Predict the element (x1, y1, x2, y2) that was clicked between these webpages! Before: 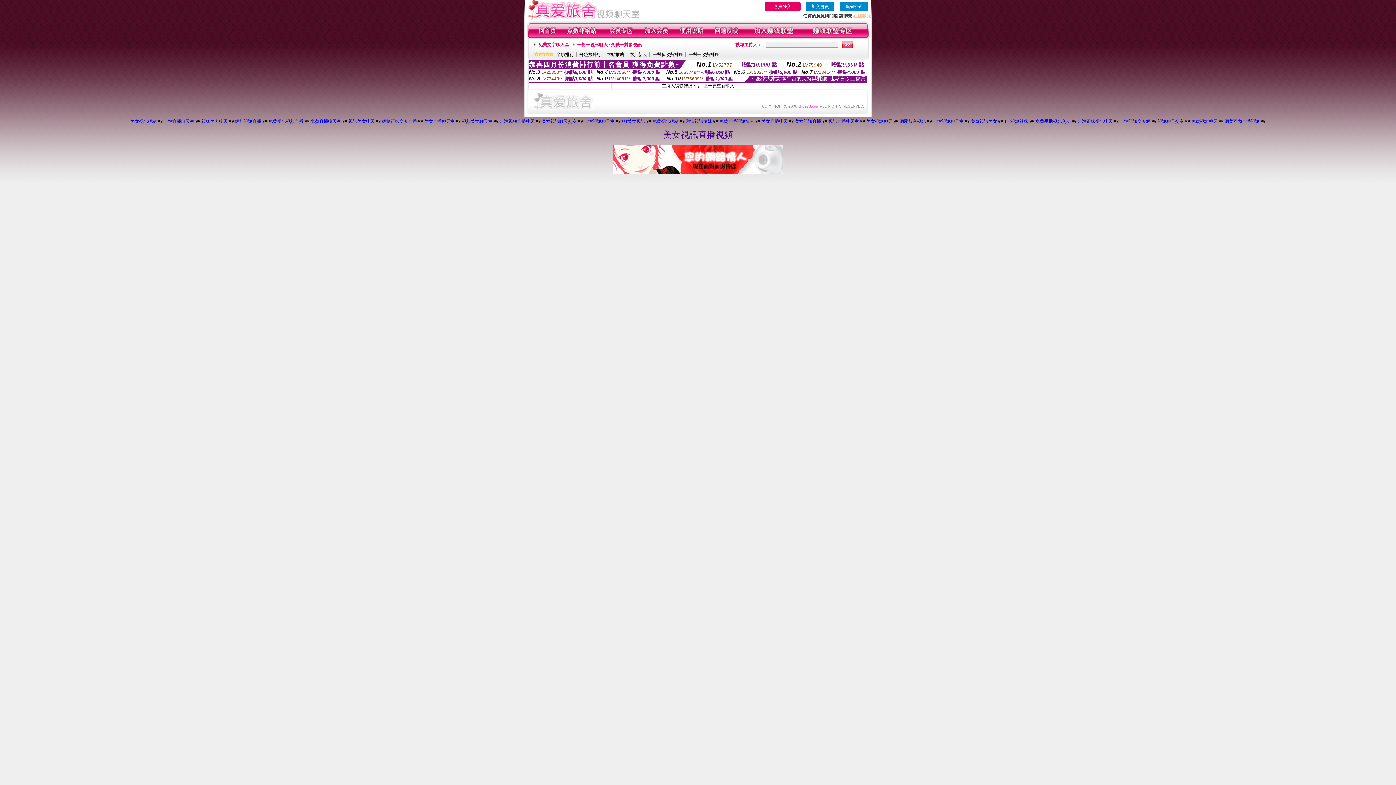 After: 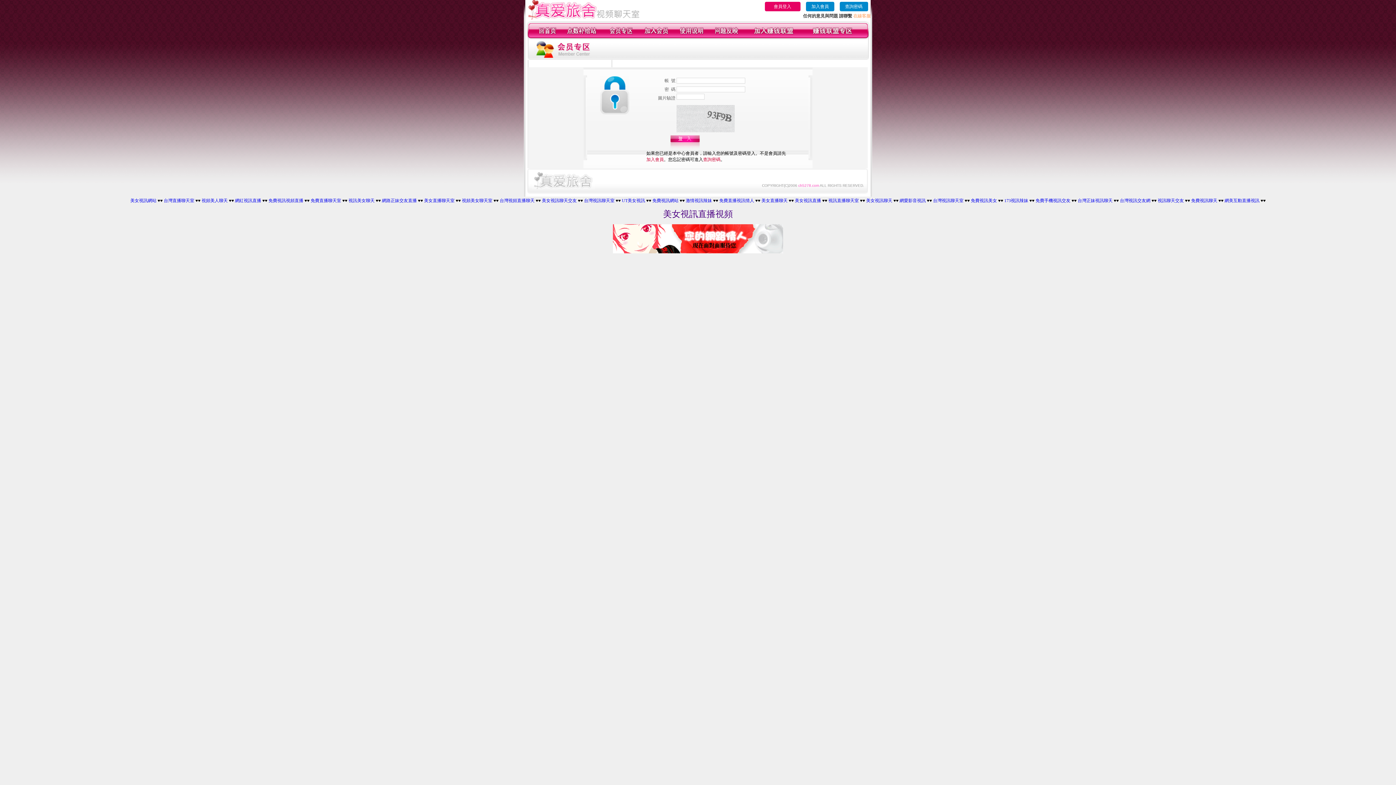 Action: label: 在線客服 bbox: (853, 13, 870, 18)